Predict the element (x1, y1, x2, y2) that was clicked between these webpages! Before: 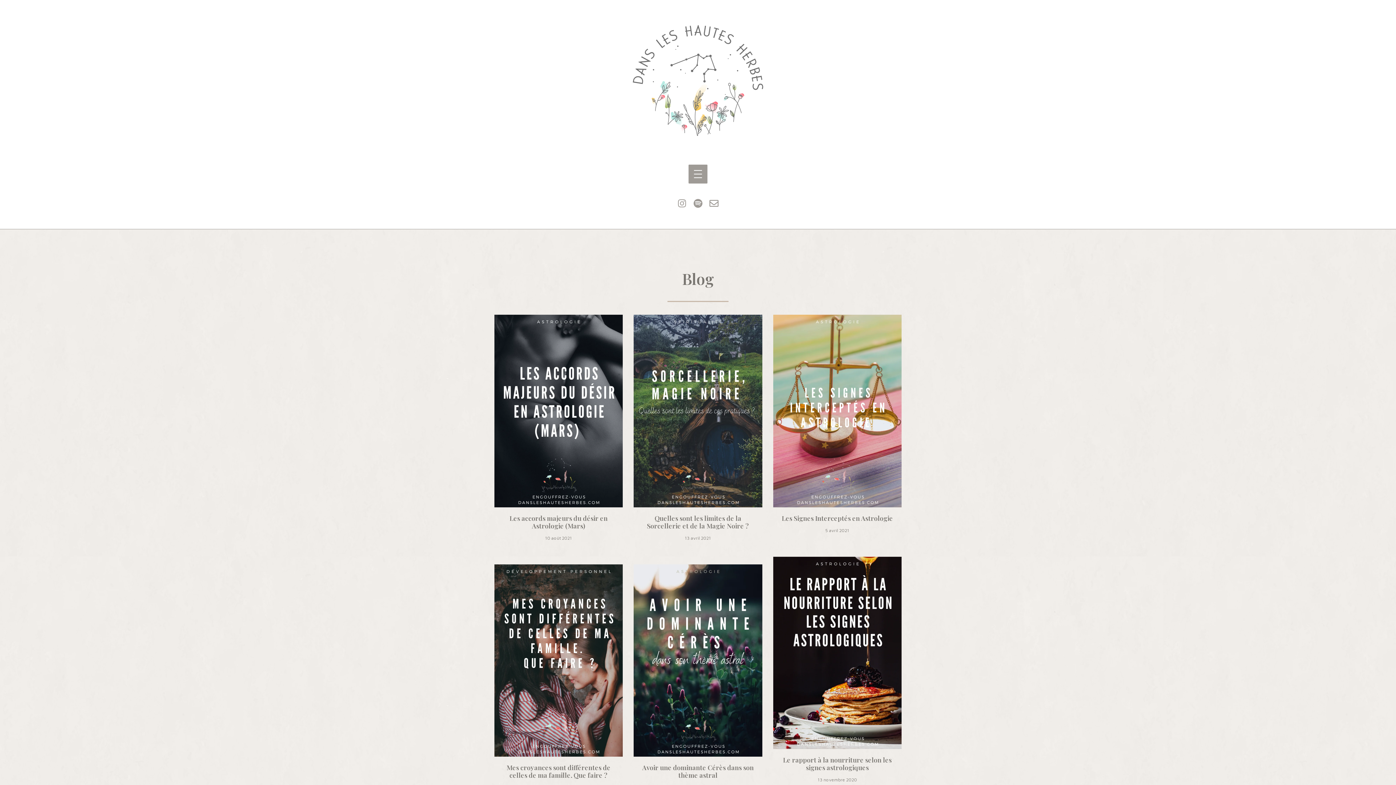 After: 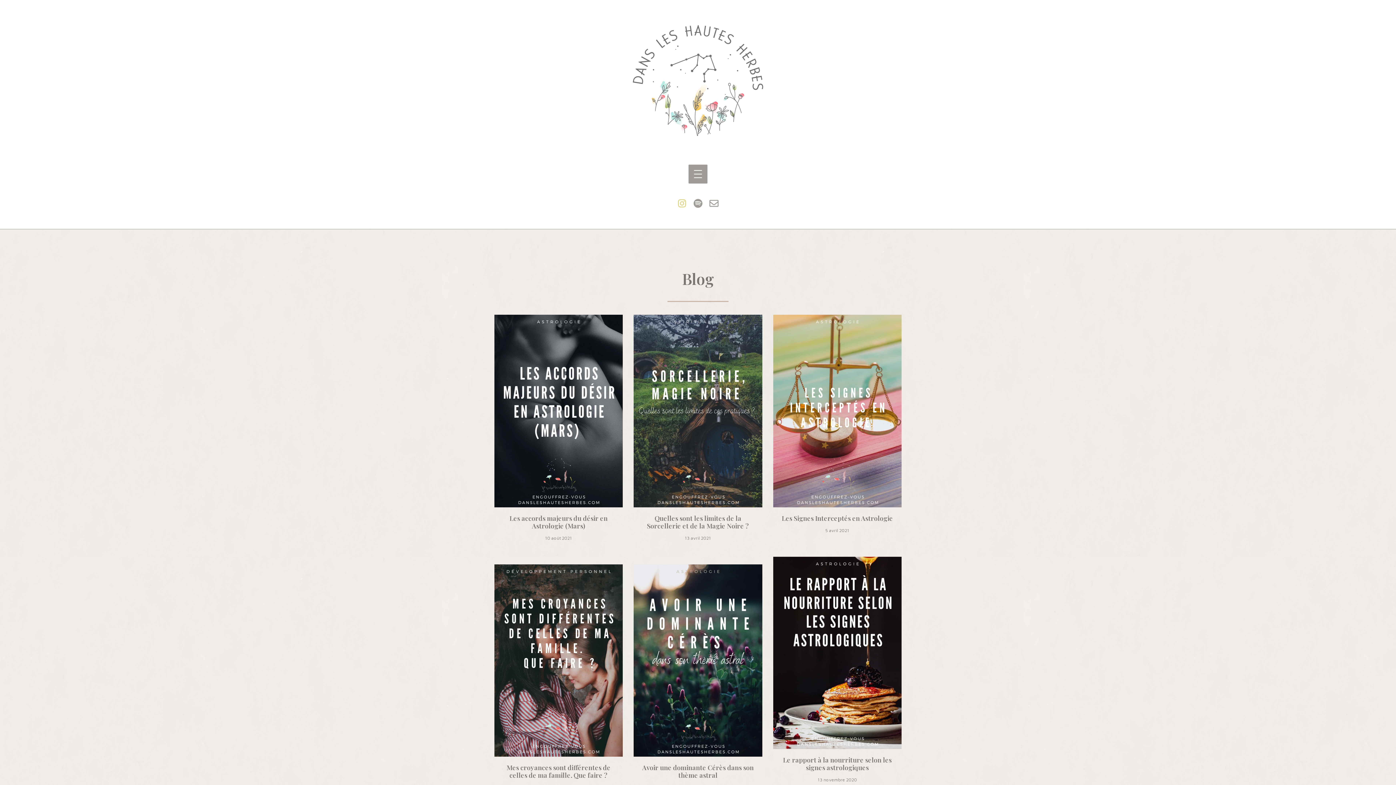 Action: bbox: (674, 196, 689, 210) label: Instagram